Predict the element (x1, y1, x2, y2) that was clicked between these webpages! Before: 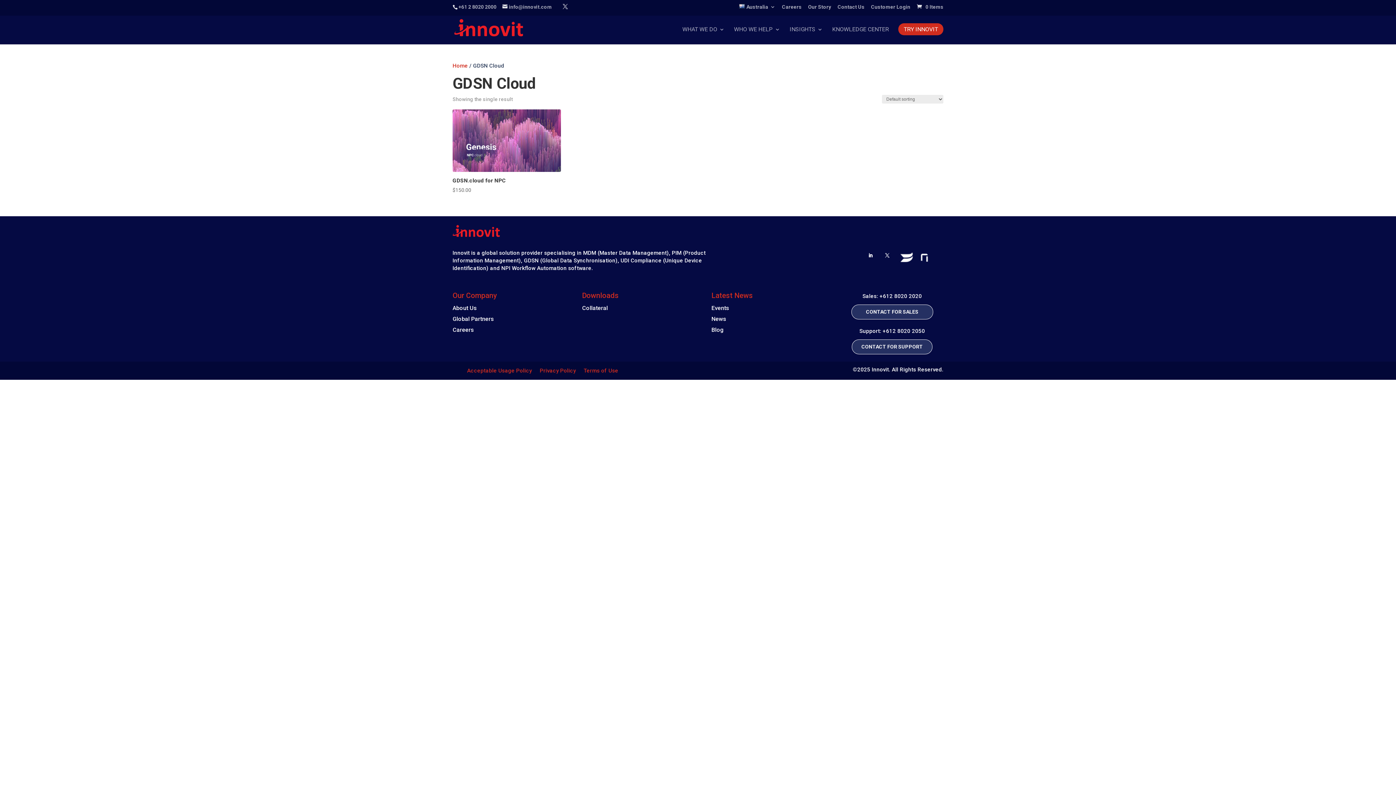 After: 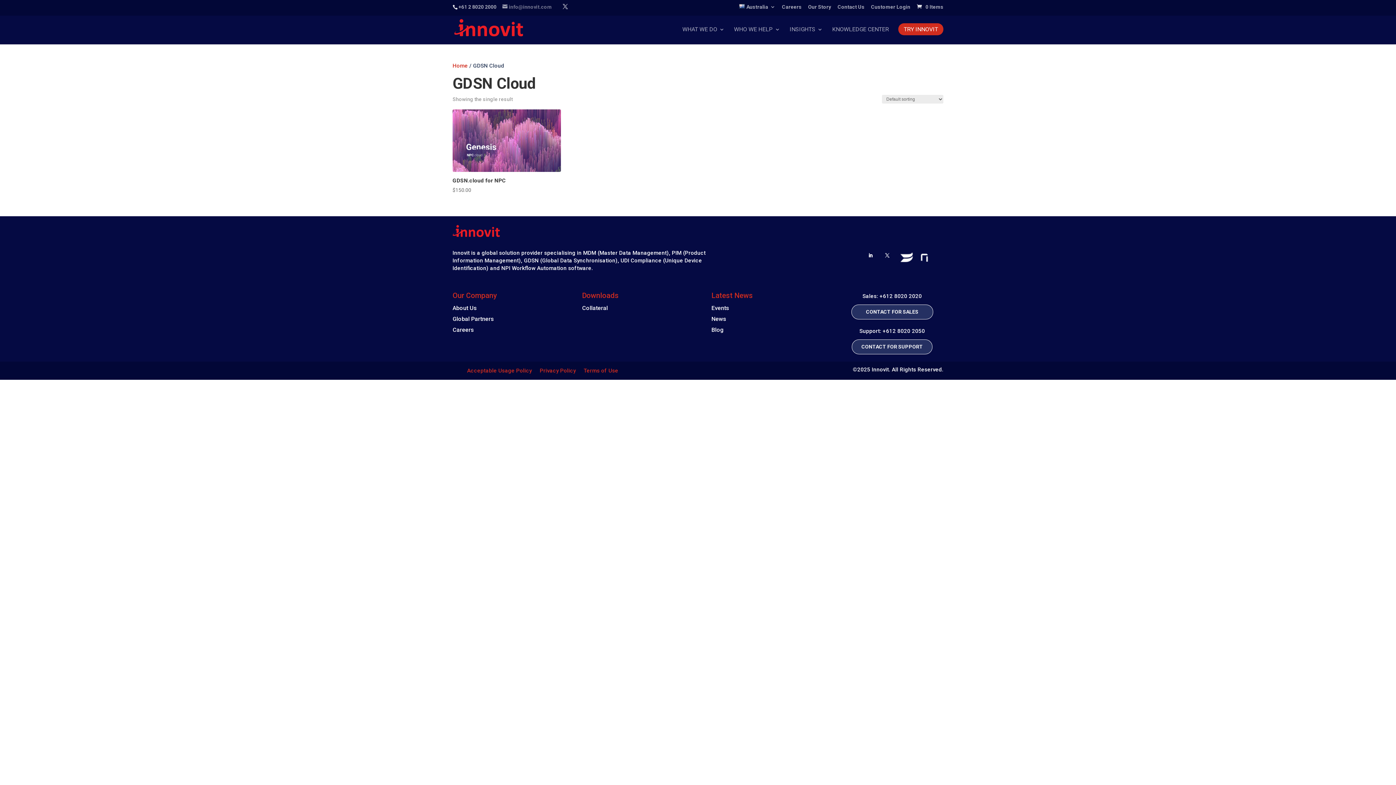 Action: label: info@innovit.com bbox: (502, 3, 552, 9)